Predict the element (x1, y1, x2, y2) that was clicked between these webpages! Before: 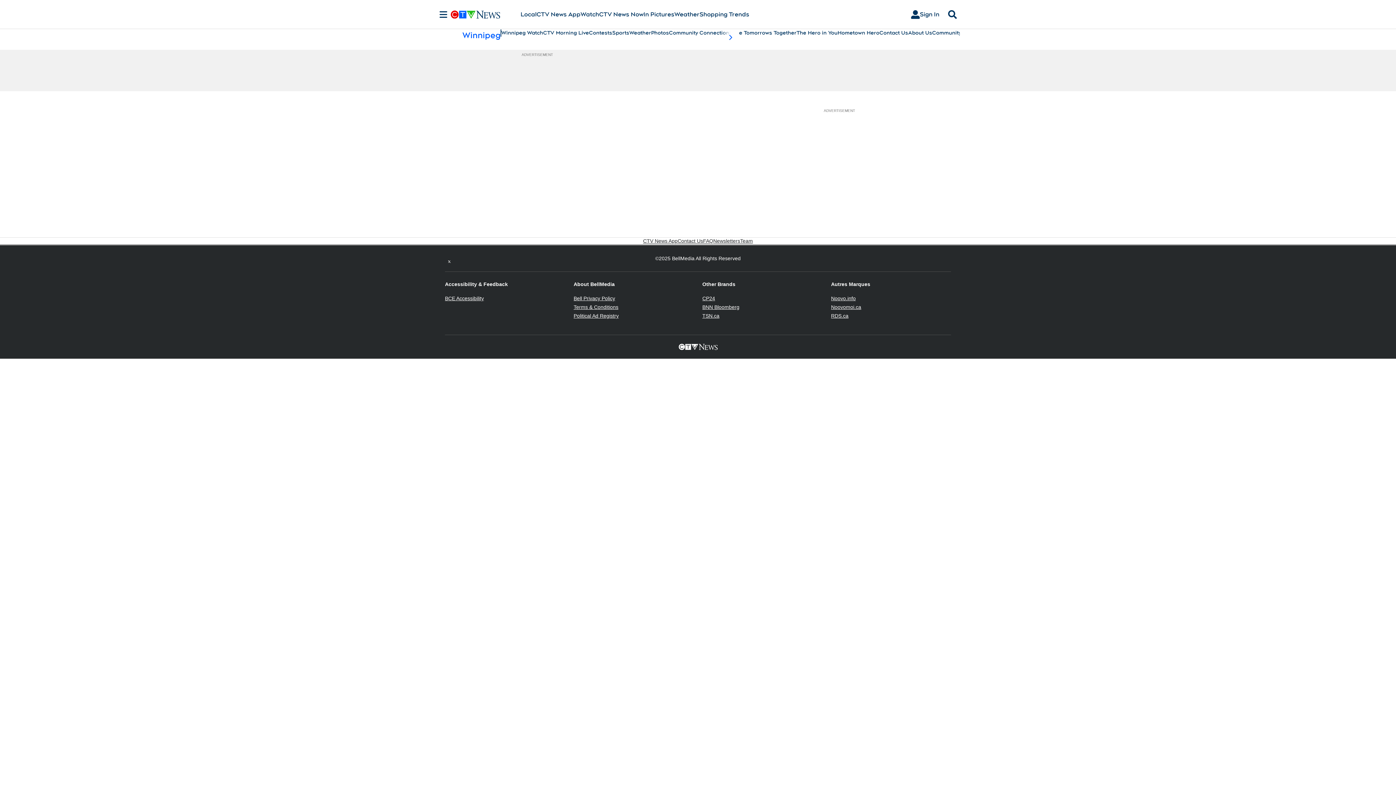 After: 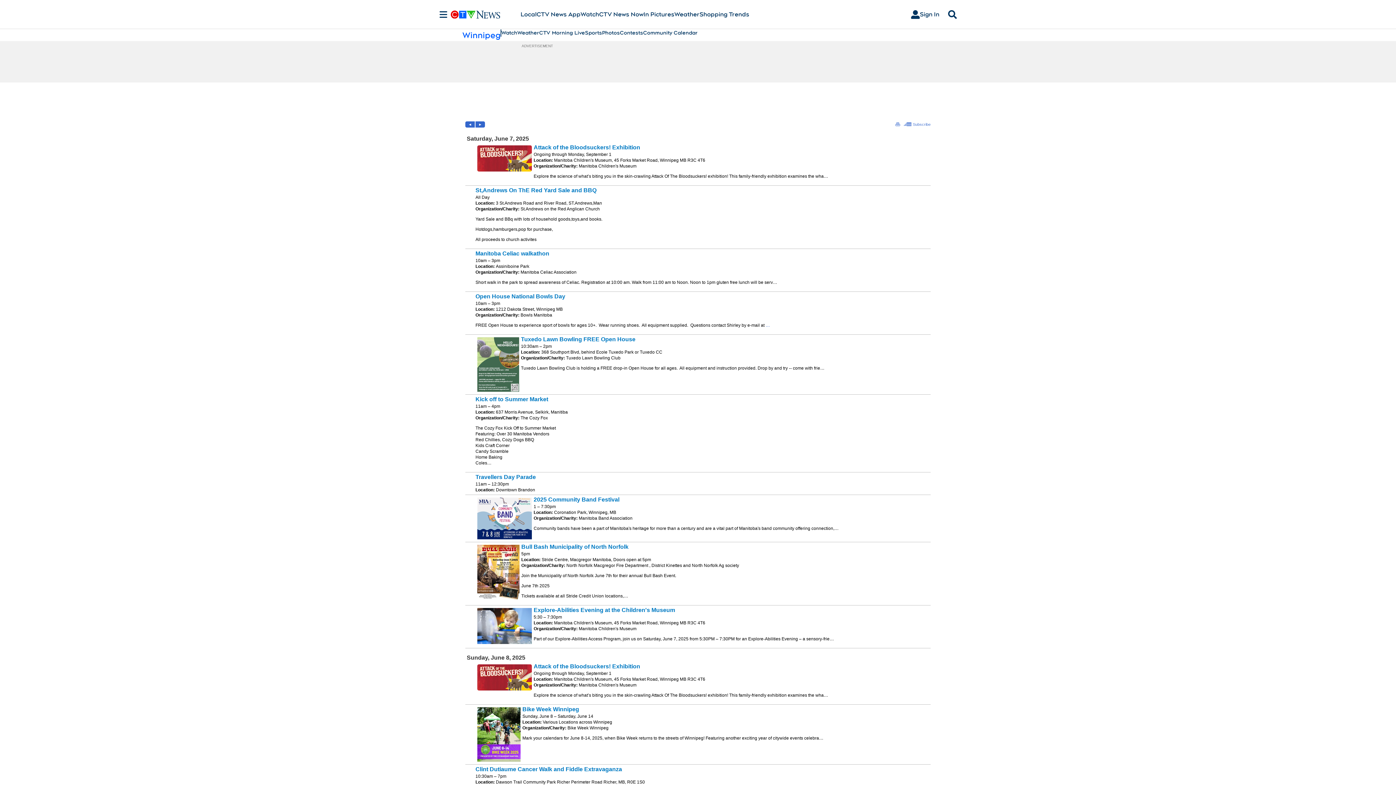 Action: bbox: (932, 29, 986, 36) label: Community Calendar